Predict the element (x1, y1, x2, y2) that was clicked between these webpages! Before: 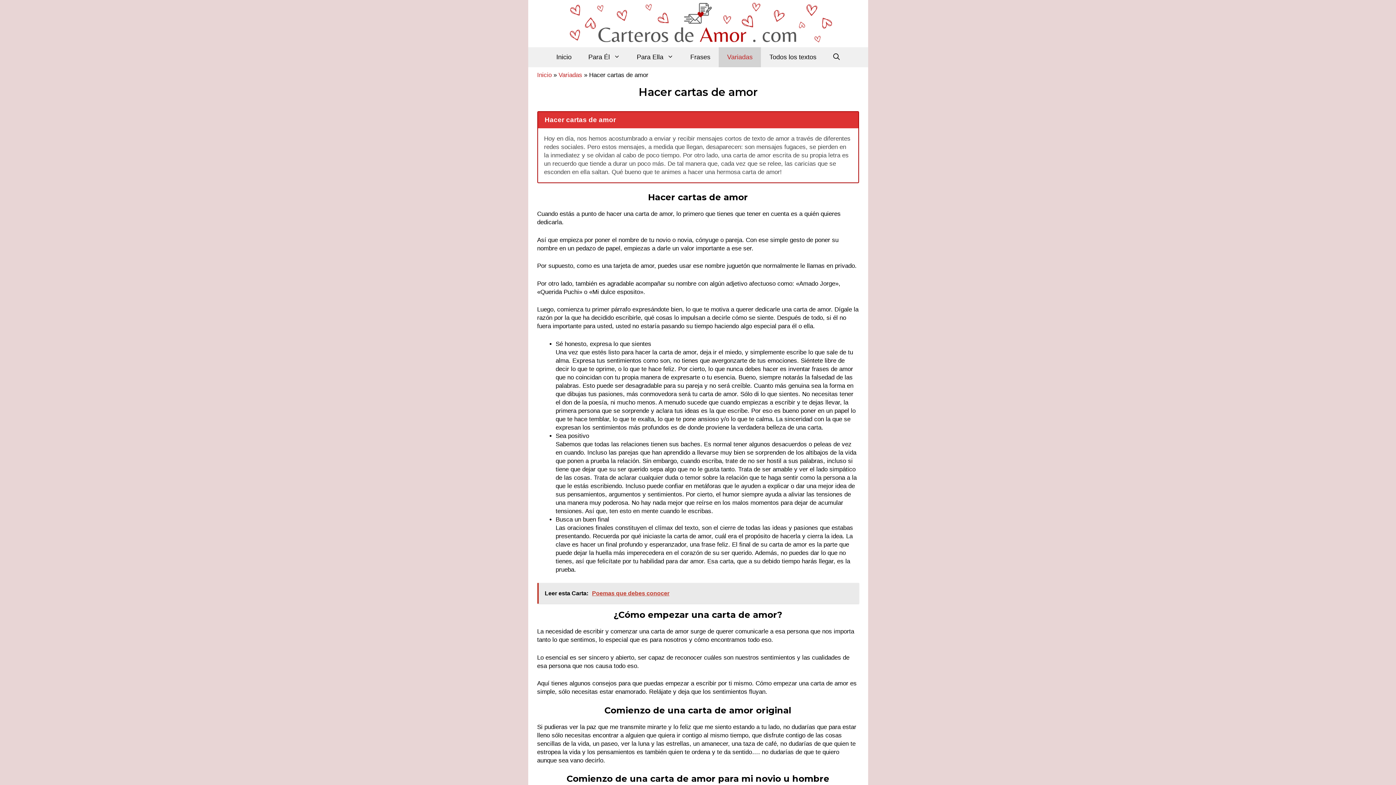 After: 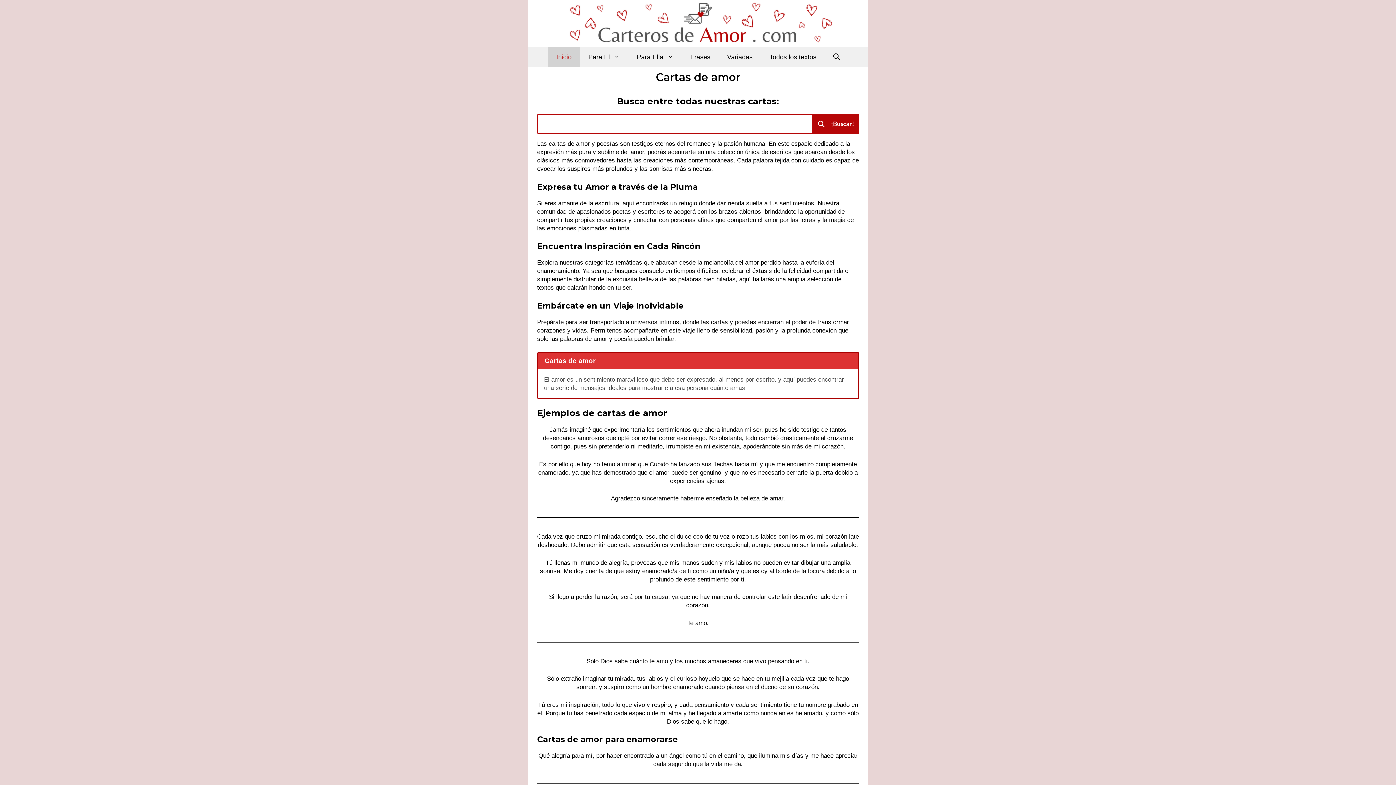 Action: label: Inicio bbox: (548, 47, 580, 67)